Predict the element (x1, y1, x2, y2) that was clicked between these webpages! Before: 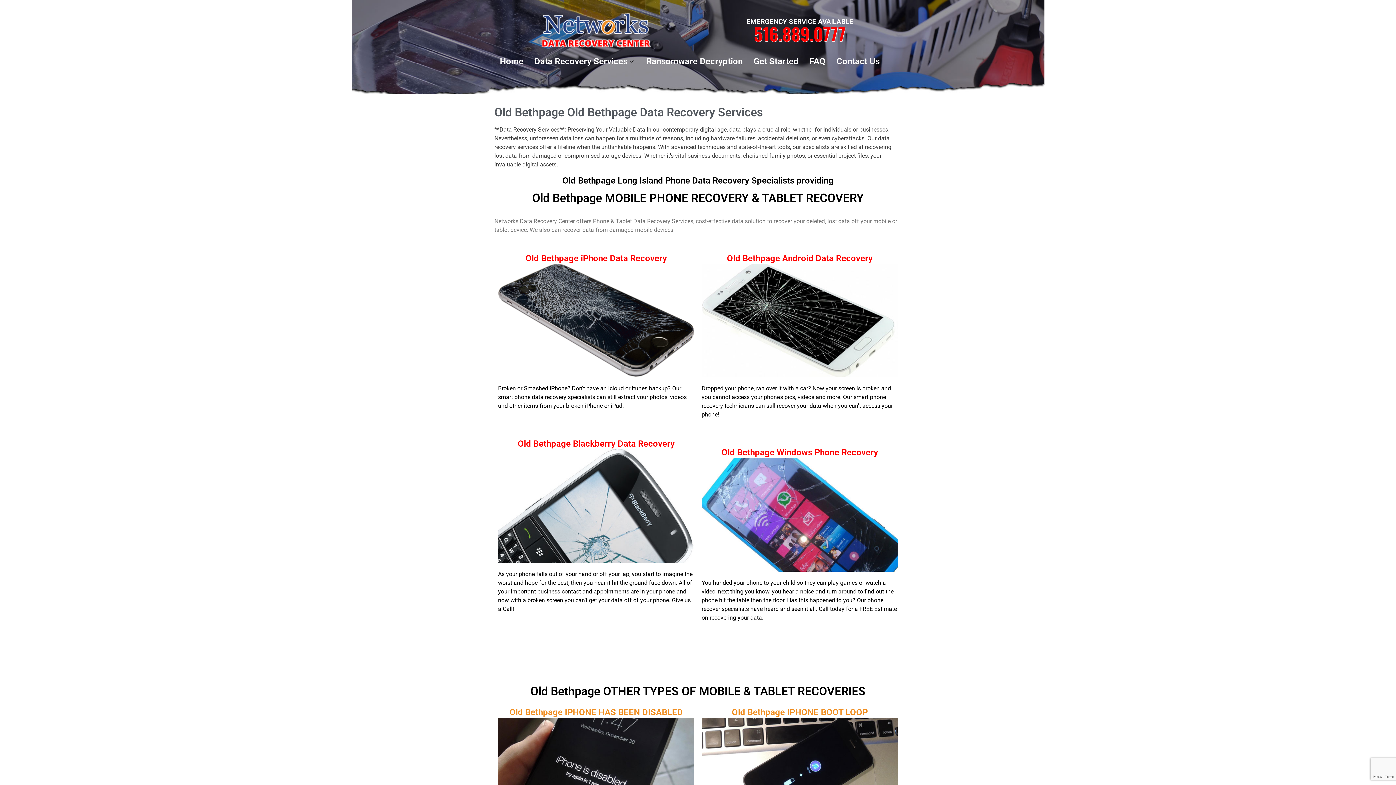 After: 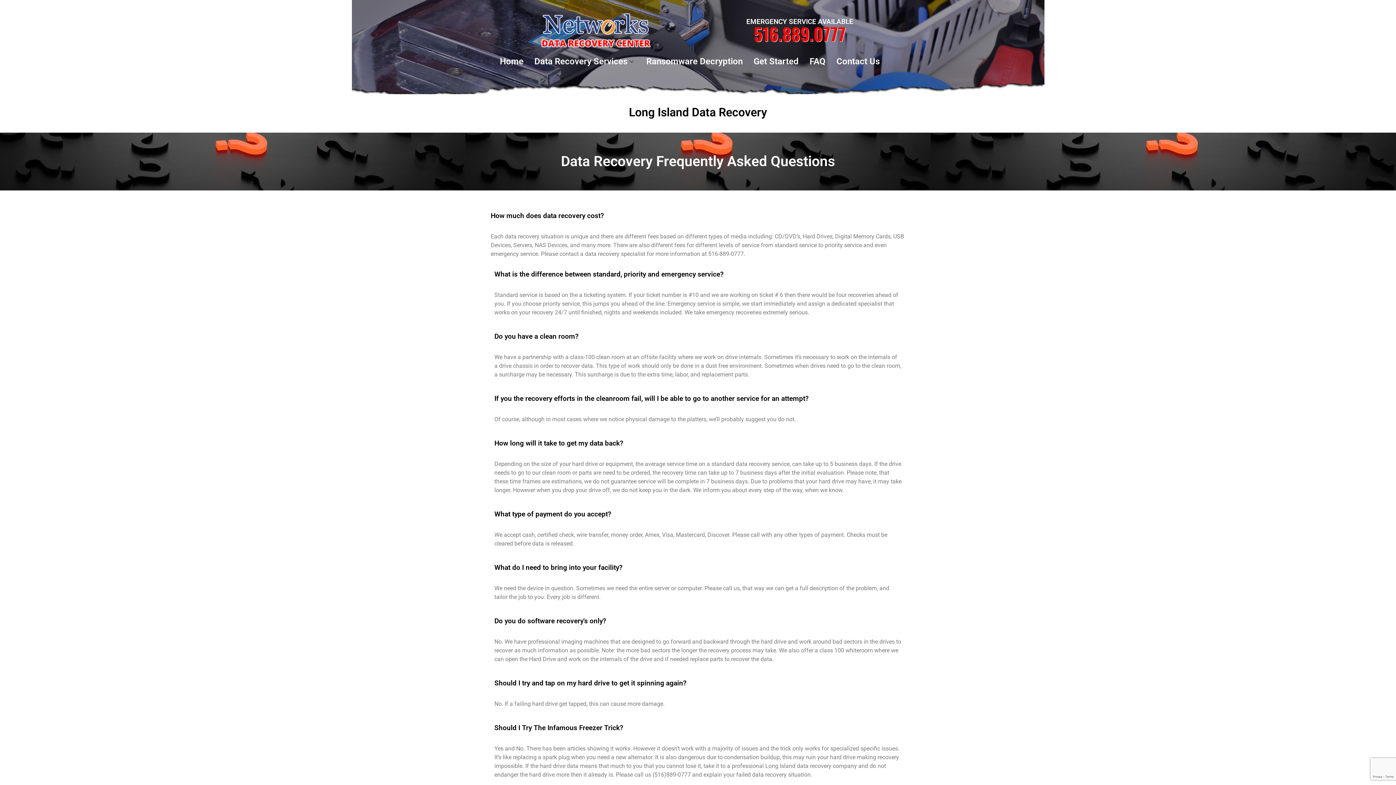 Action: bbox: (804, 52, 831, 70) label: FAQ